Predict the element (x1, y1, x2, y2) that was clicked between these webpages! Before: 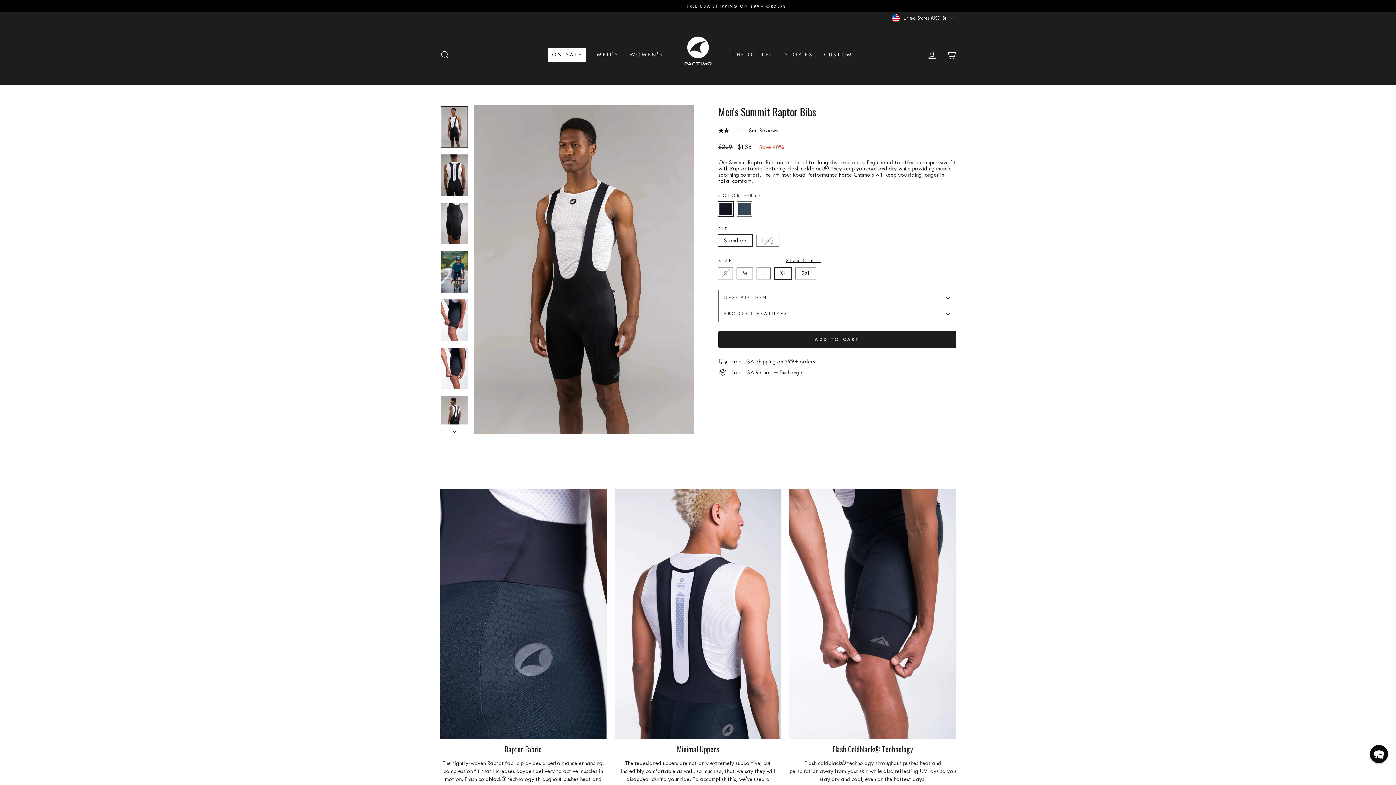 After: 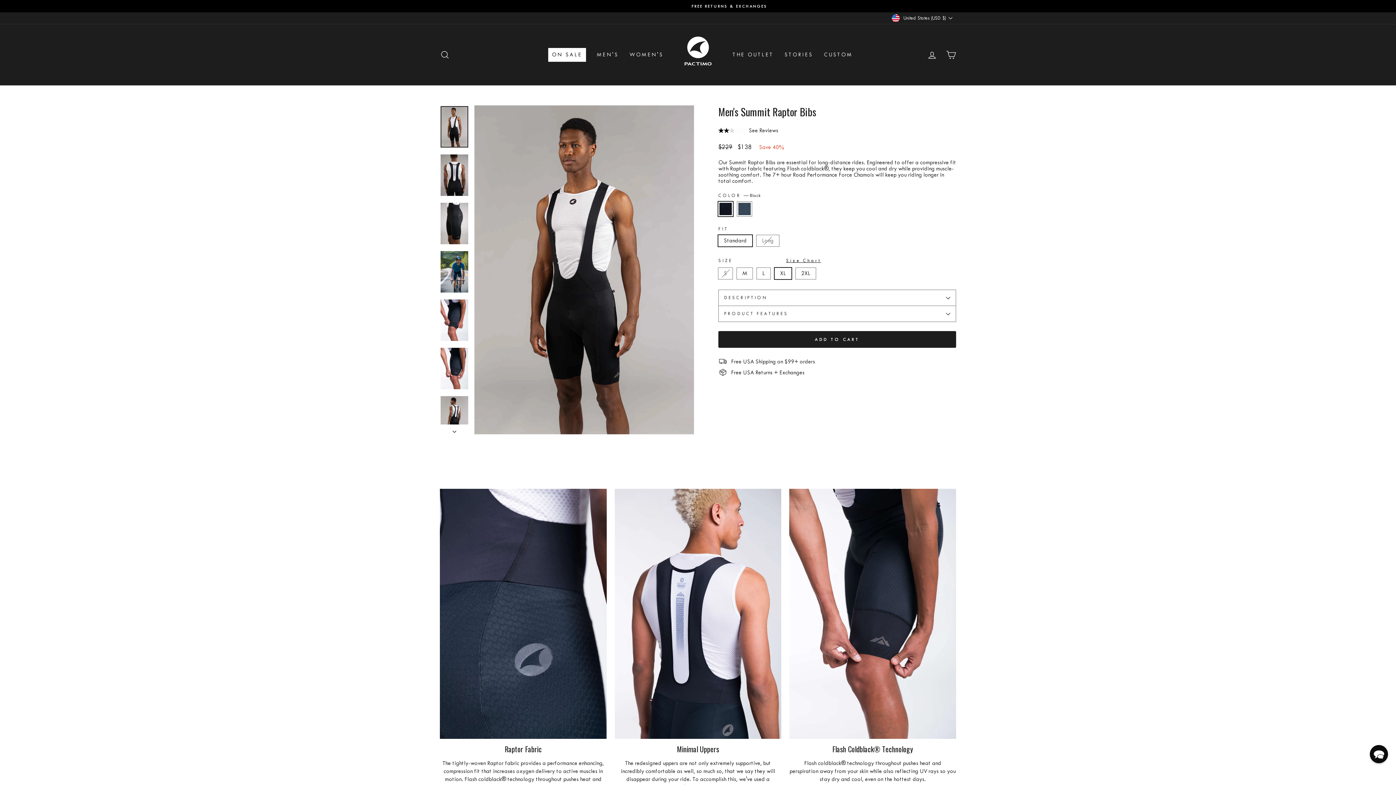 Action: label: XL  bbox: (774, 278, 796, 285)